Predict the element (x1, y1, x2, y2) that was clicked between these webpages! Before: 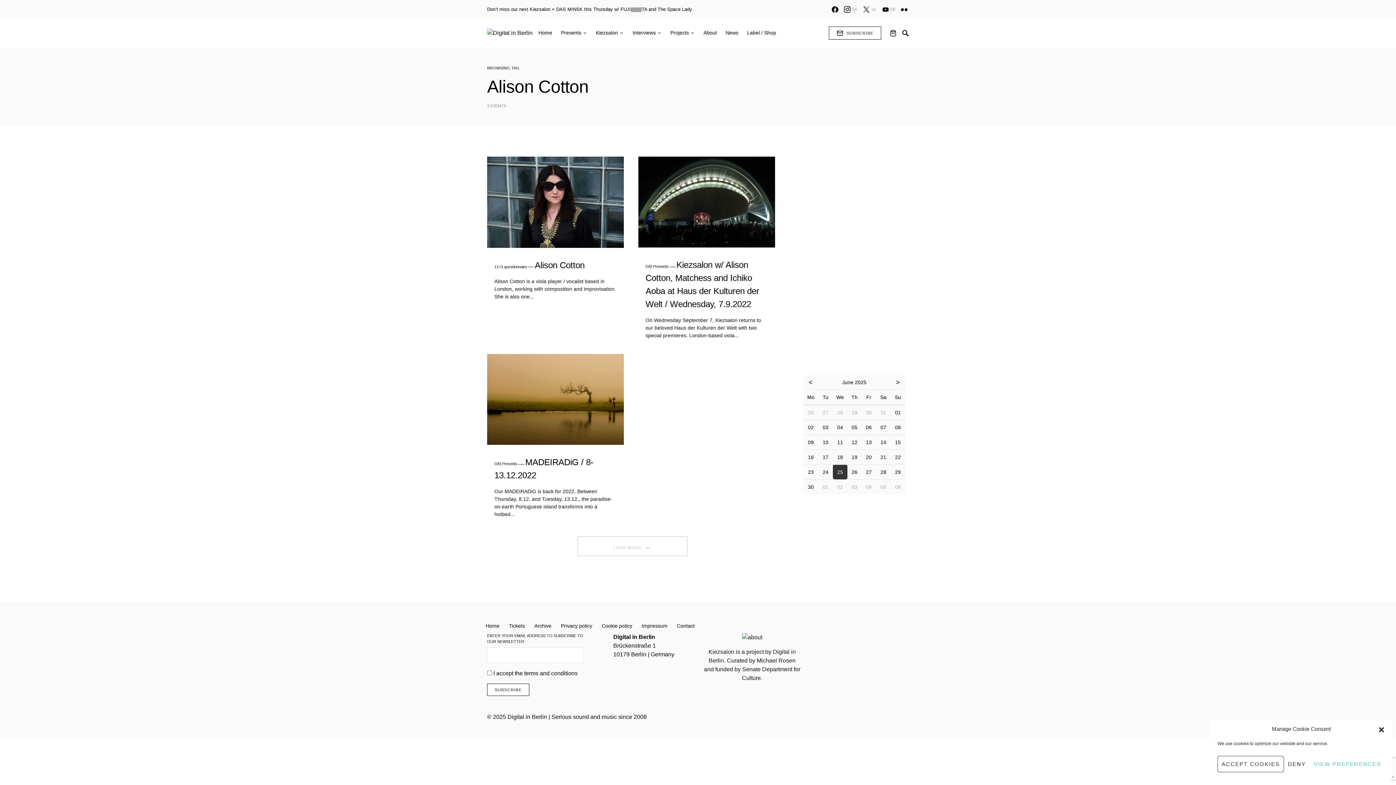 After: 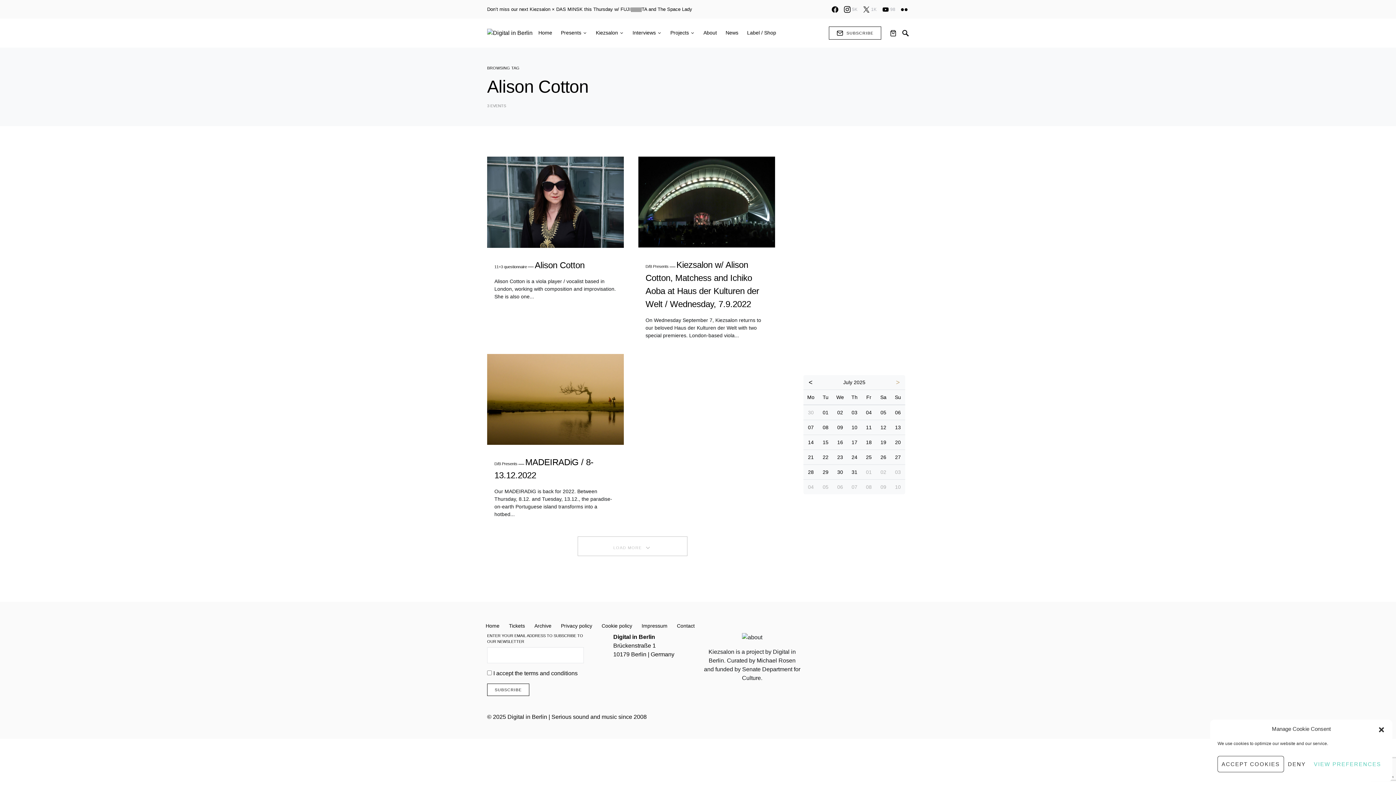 Action: bbox: (890, 375, 905, 389) label: >